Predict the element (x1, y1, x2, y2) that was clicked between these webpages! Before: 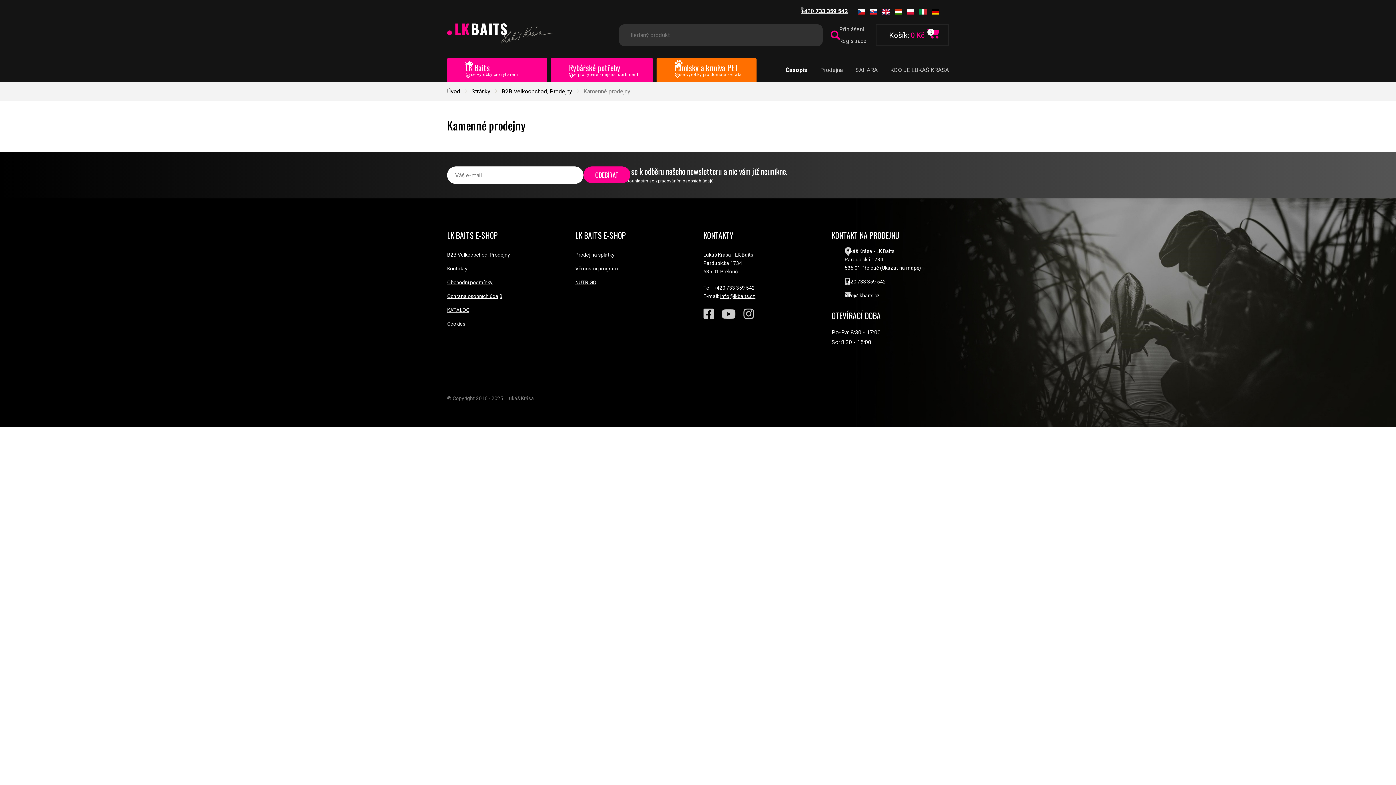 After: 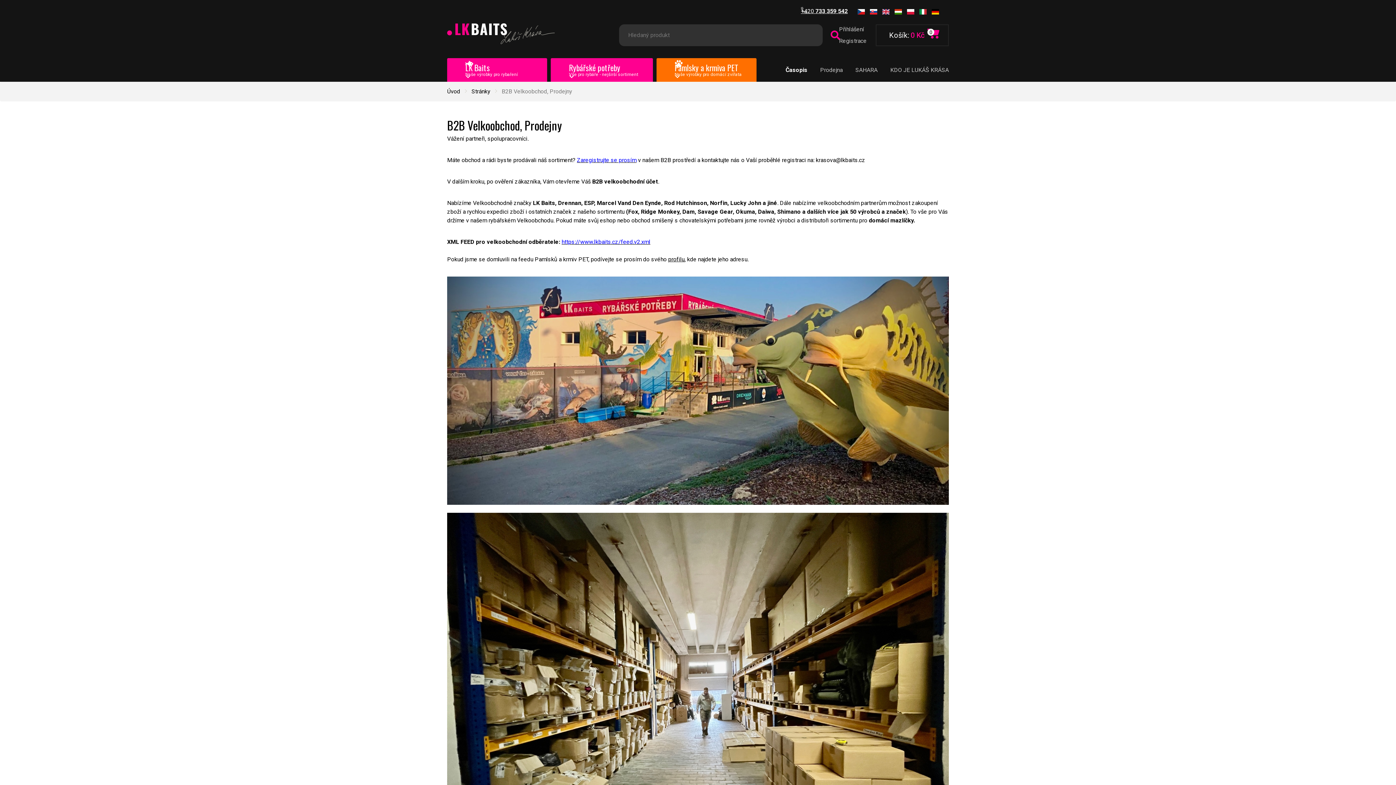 Action: label: B2B Velkoobchod, Prodejny bbox: (447, 252, 510, 257)